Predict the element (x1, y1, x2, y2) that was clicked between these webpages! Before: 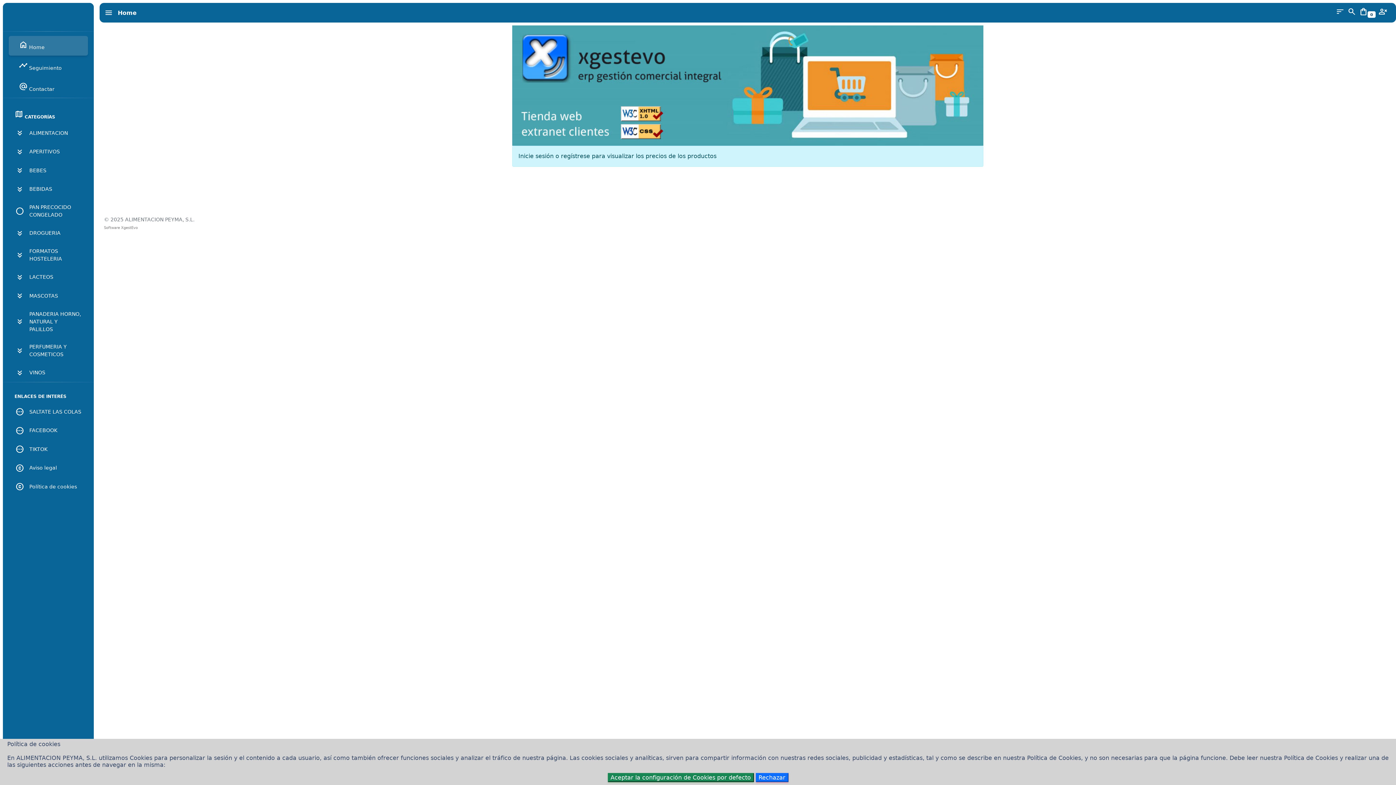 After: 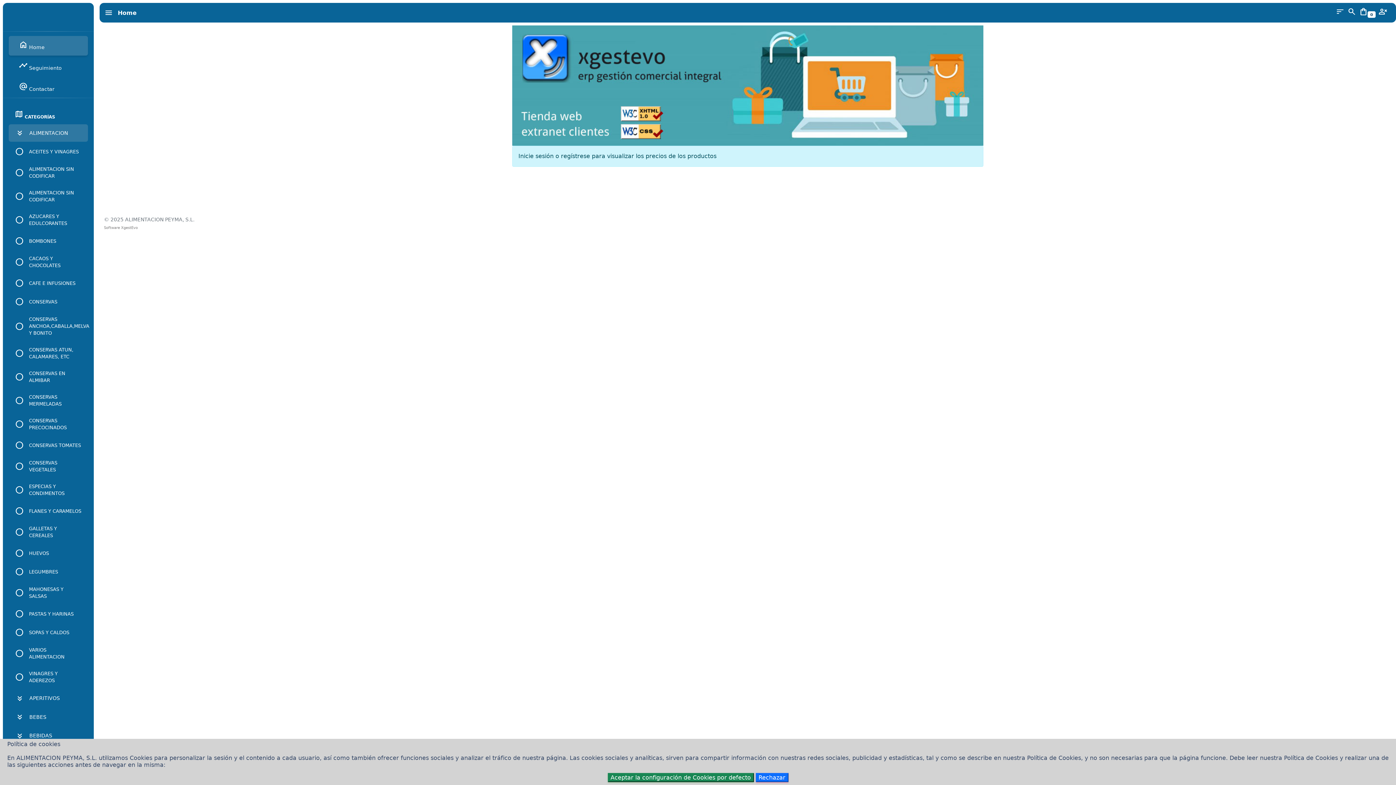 Action: bbox: (8, 124, 88, 141) label: keyboard_double_arrow_down
ALIMENTACION